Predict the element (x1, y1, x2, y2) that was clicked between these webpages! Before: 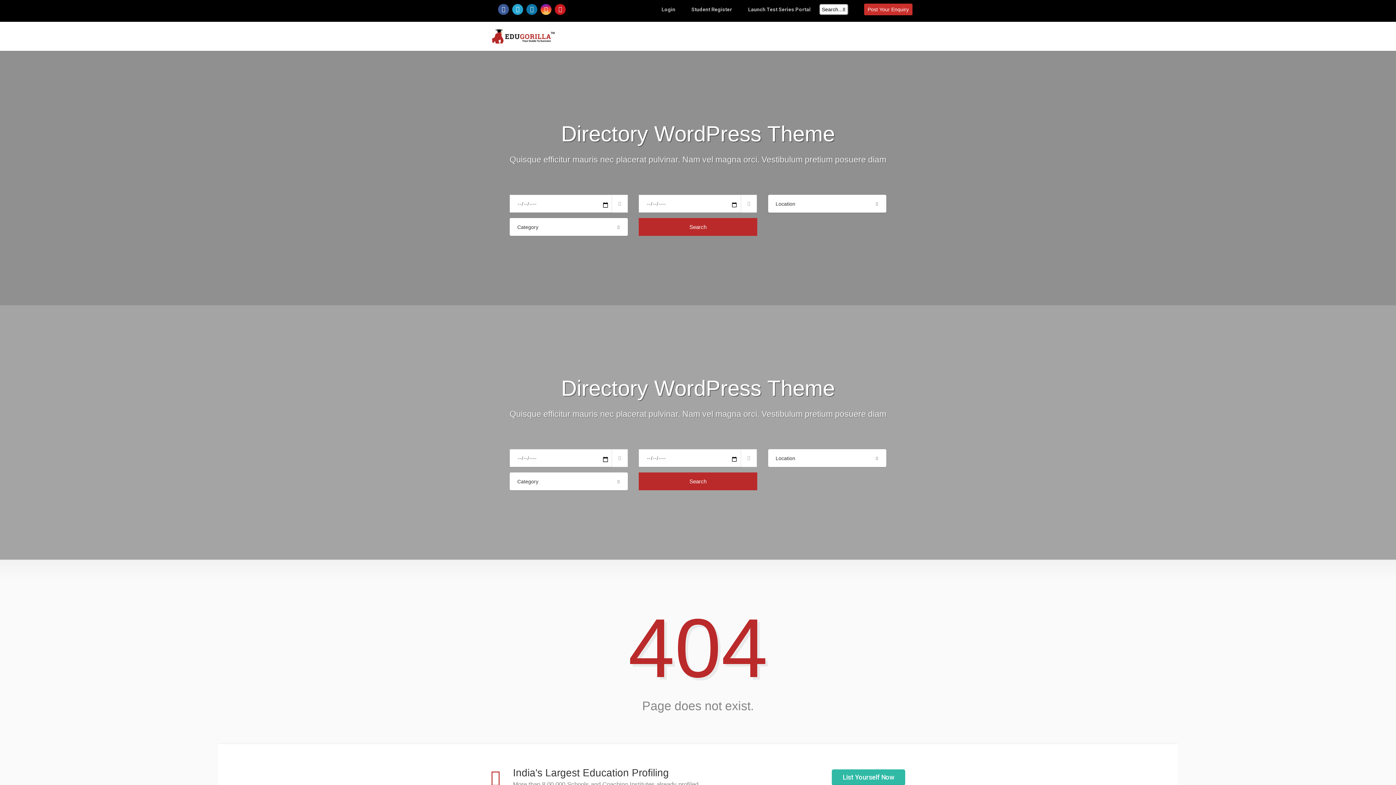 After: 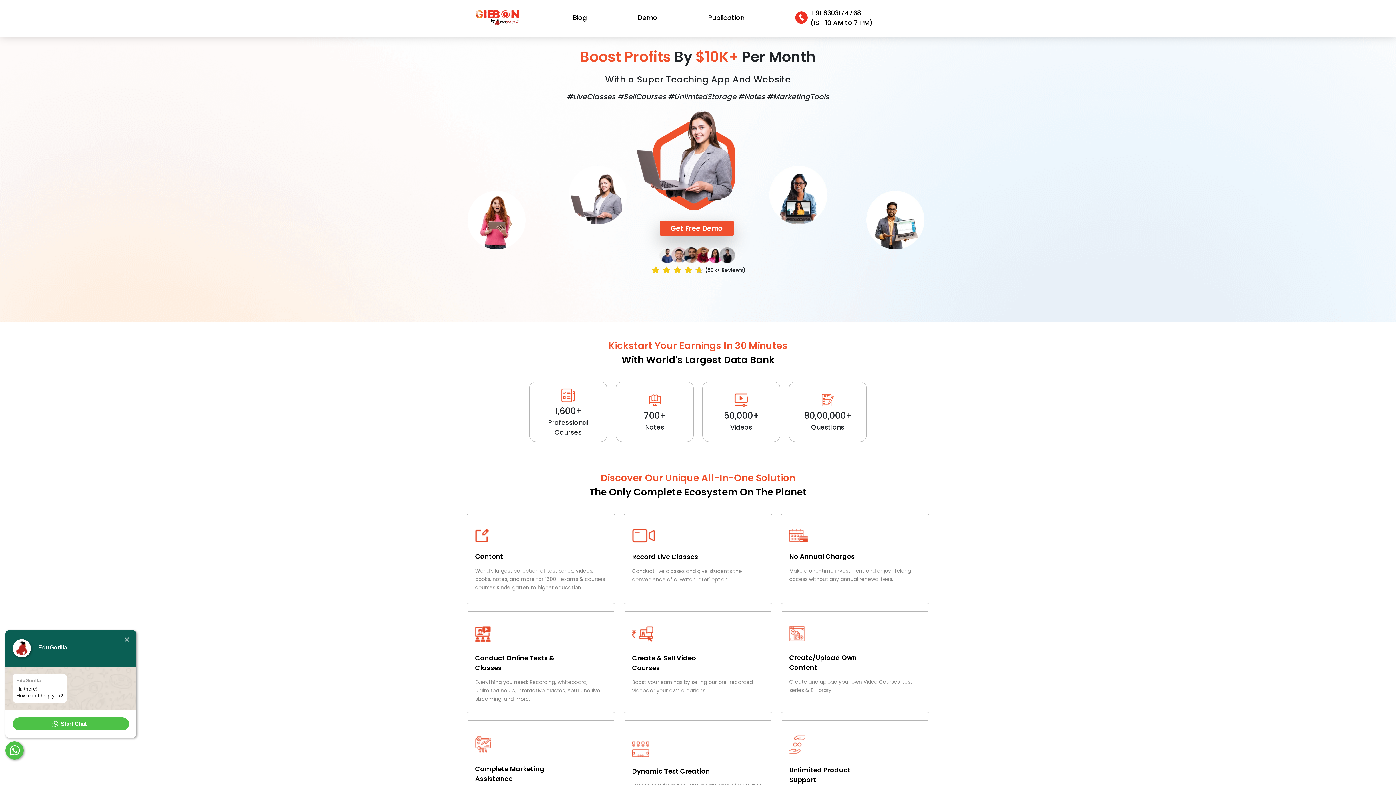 Action: bbox: (748, 6, 810, 12) label: Launch Test Series Portal